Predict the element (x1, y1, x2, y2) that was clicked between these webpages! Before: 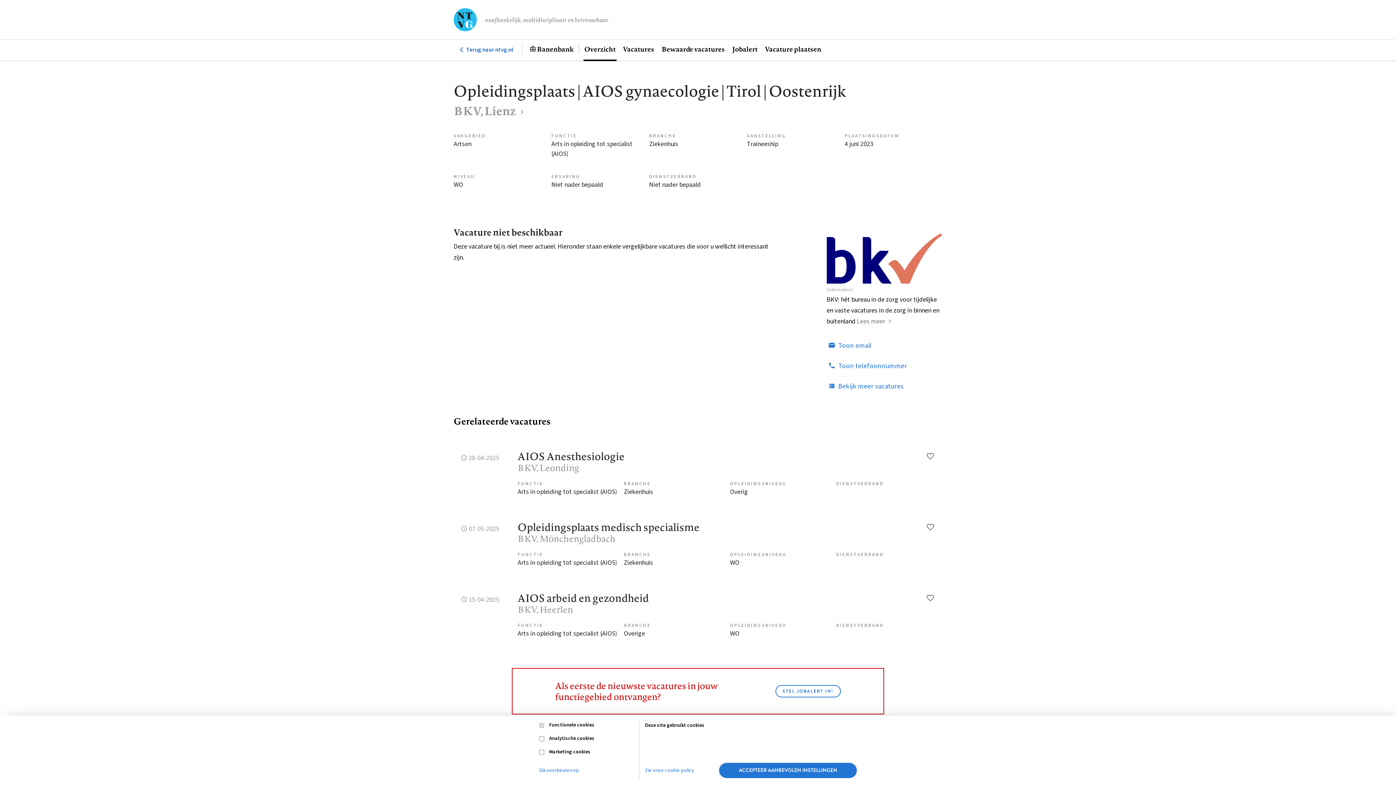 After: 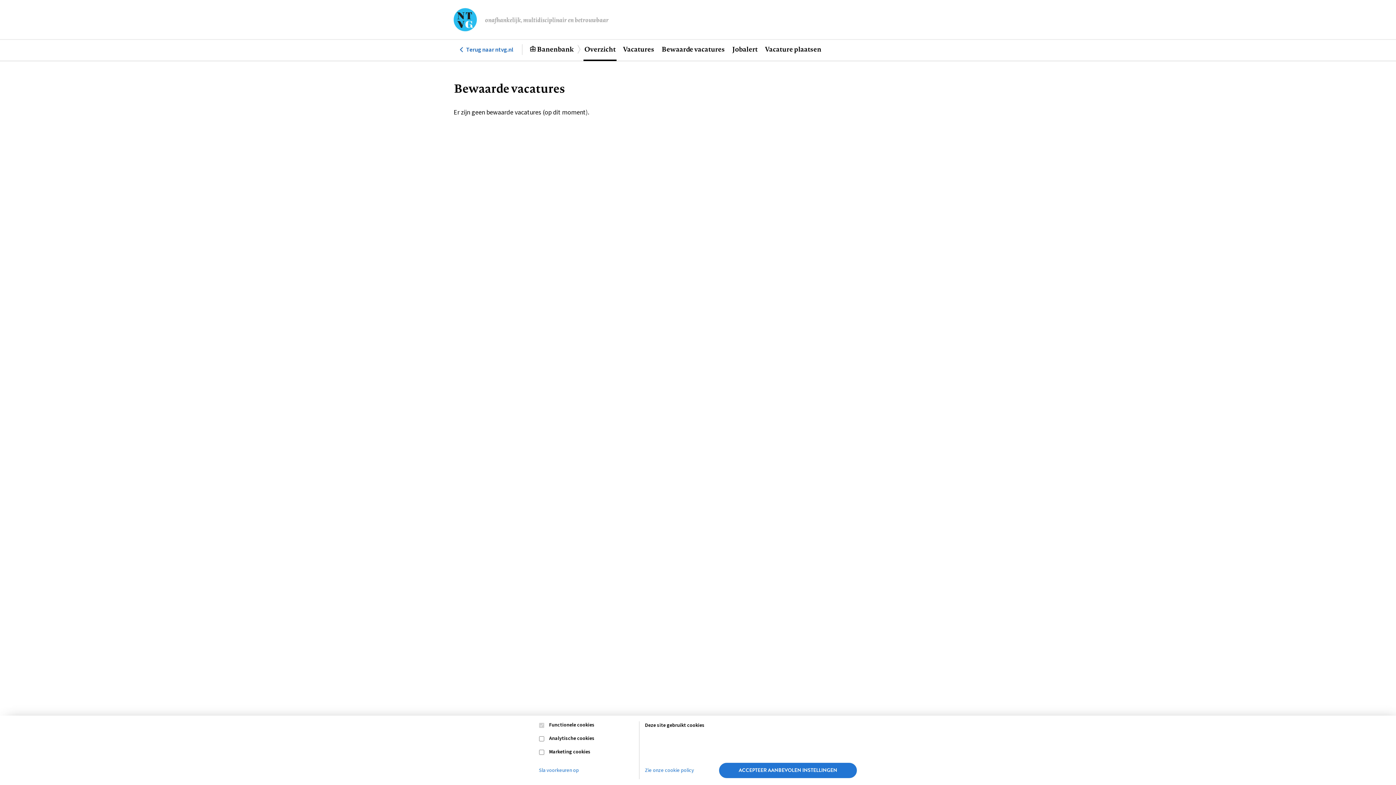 Action: bbox: (658, 39, 728, 61) label: Bewaarde vacatures